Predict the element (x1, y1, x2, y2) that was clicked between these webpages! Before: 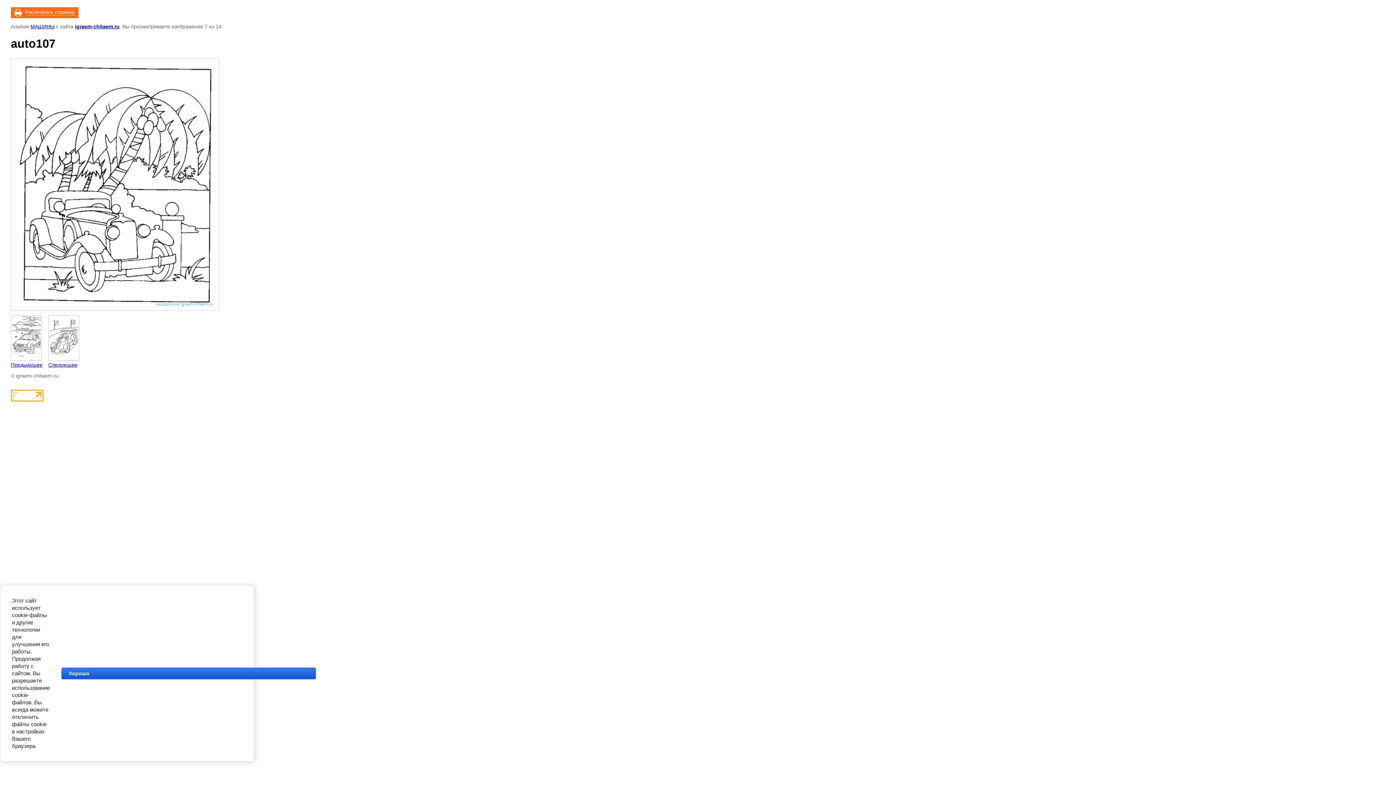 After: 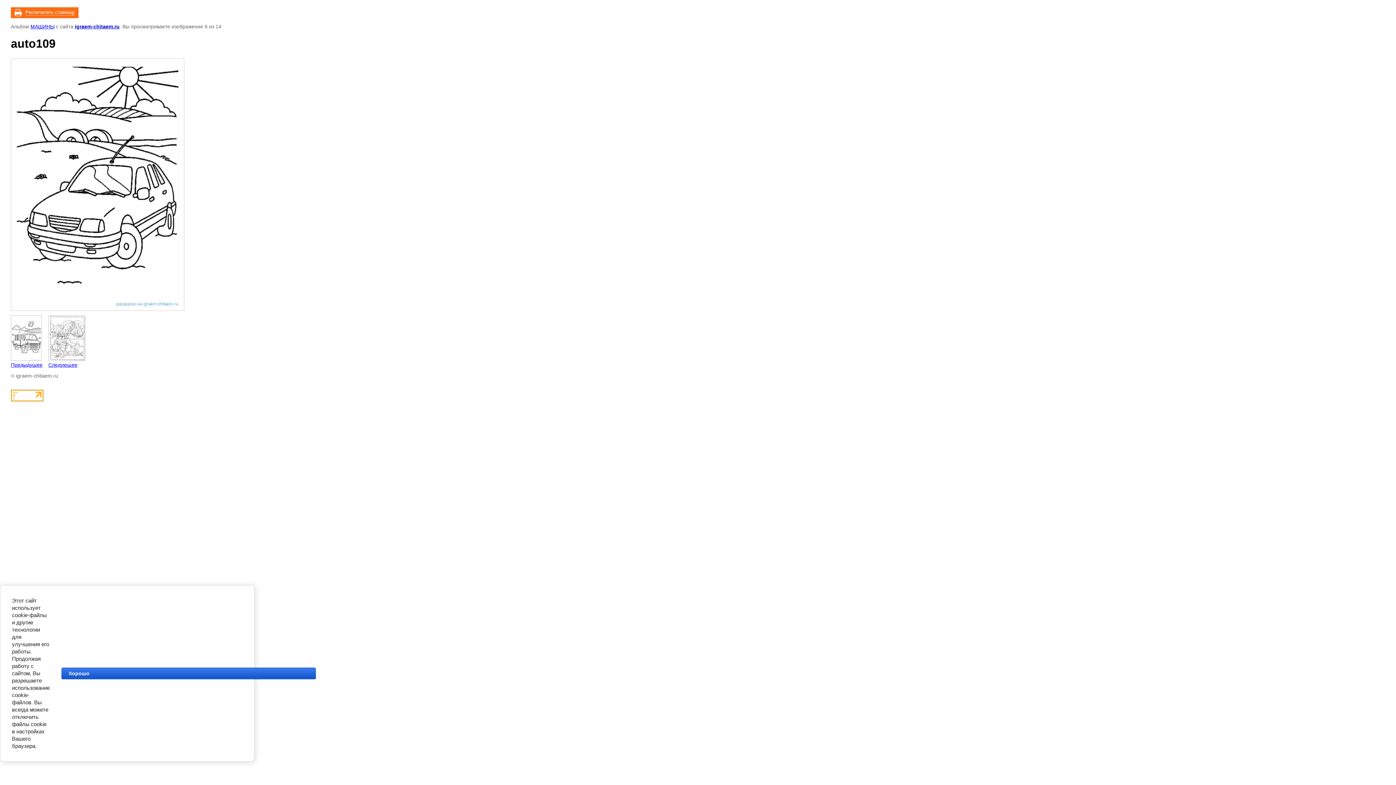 Action: label: 
Предыдущее bbox: (10, 315, 42, 367)